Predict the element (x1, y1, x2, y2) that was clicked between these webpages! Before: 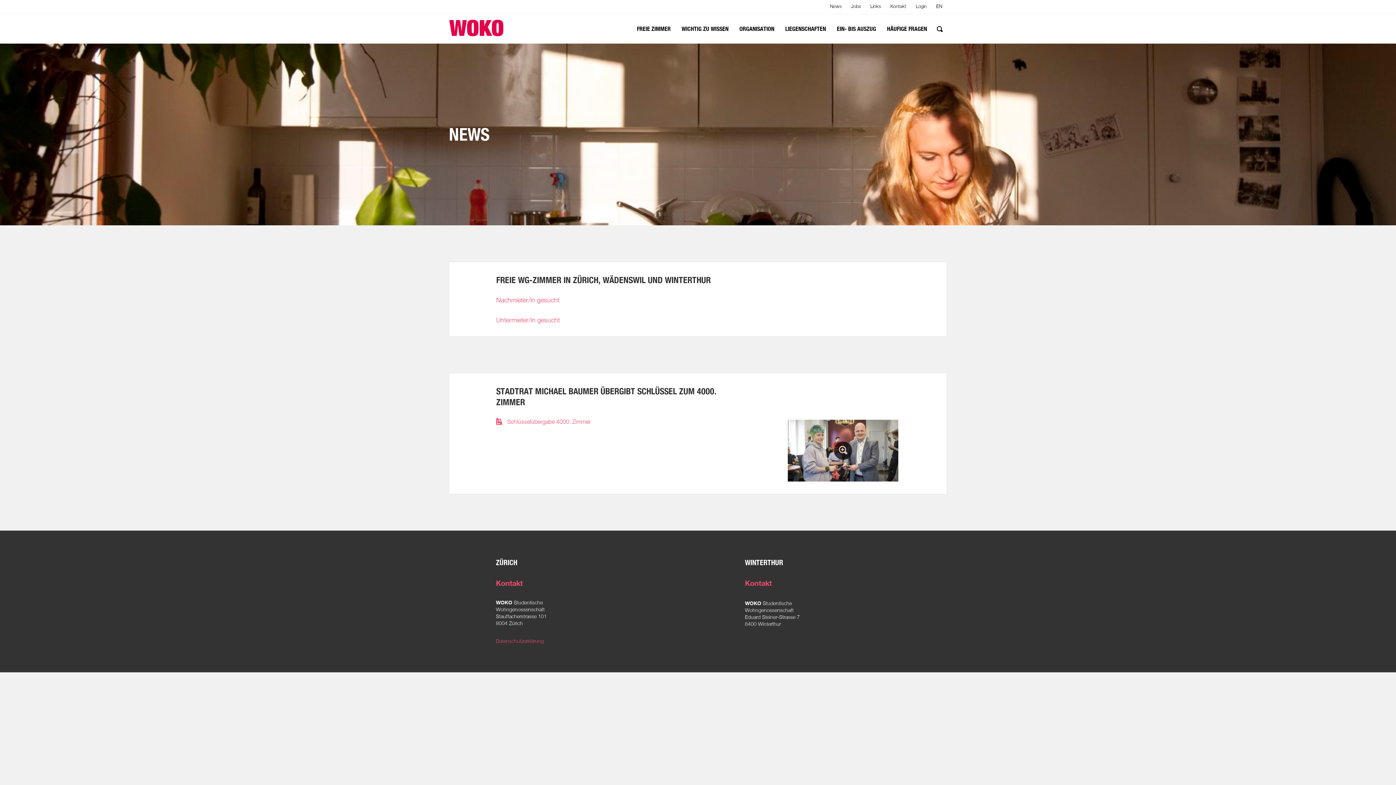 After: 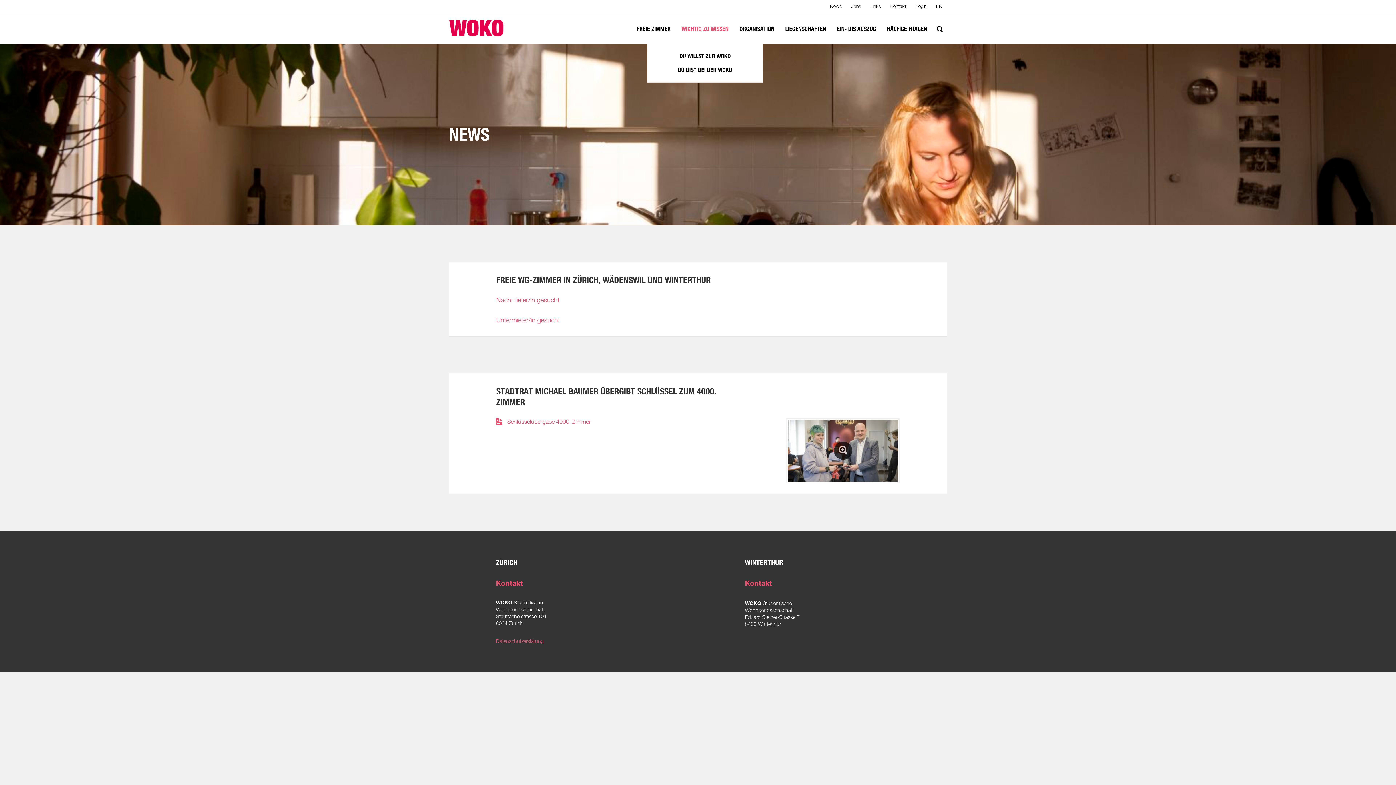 Action: label: WICHTIG ZU WISSEN bbox: (676, 14, 734, 43)